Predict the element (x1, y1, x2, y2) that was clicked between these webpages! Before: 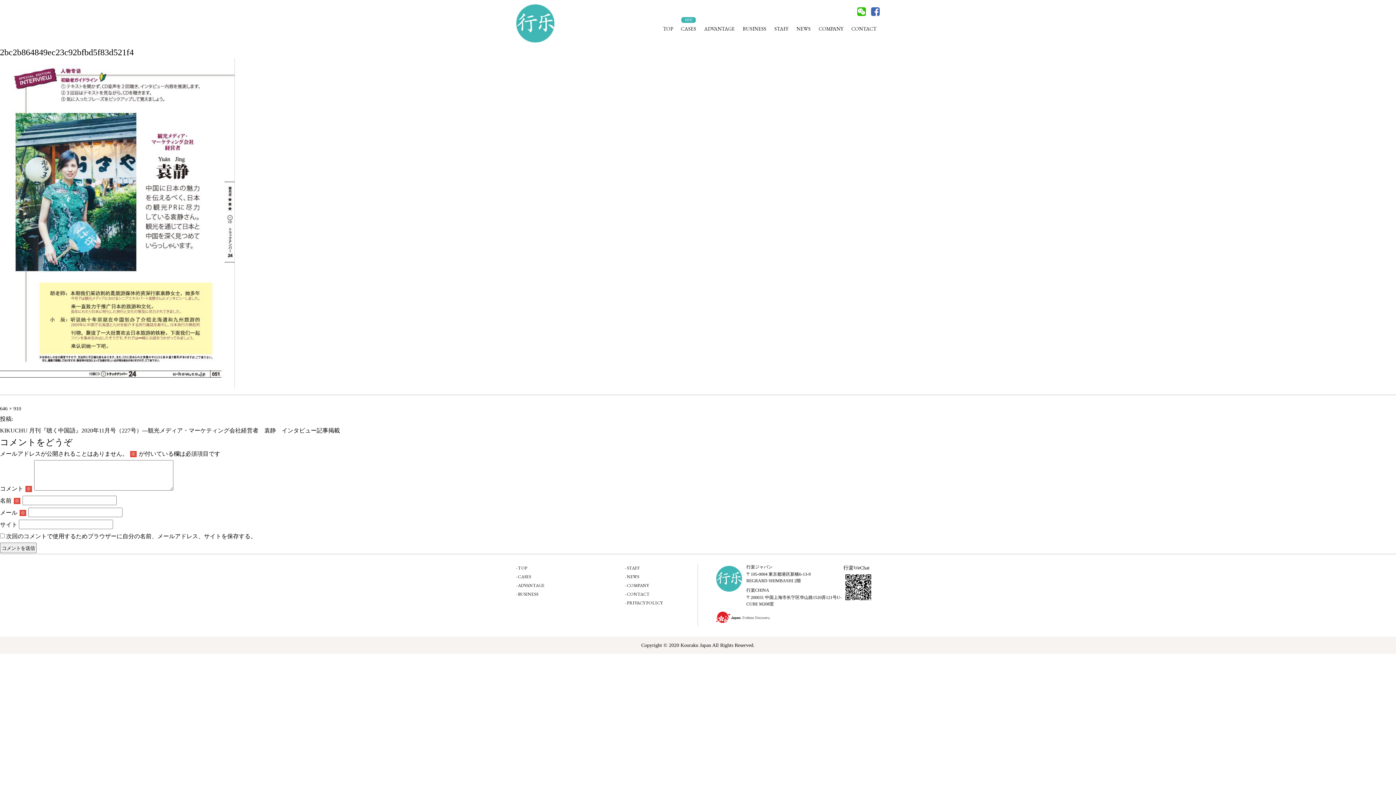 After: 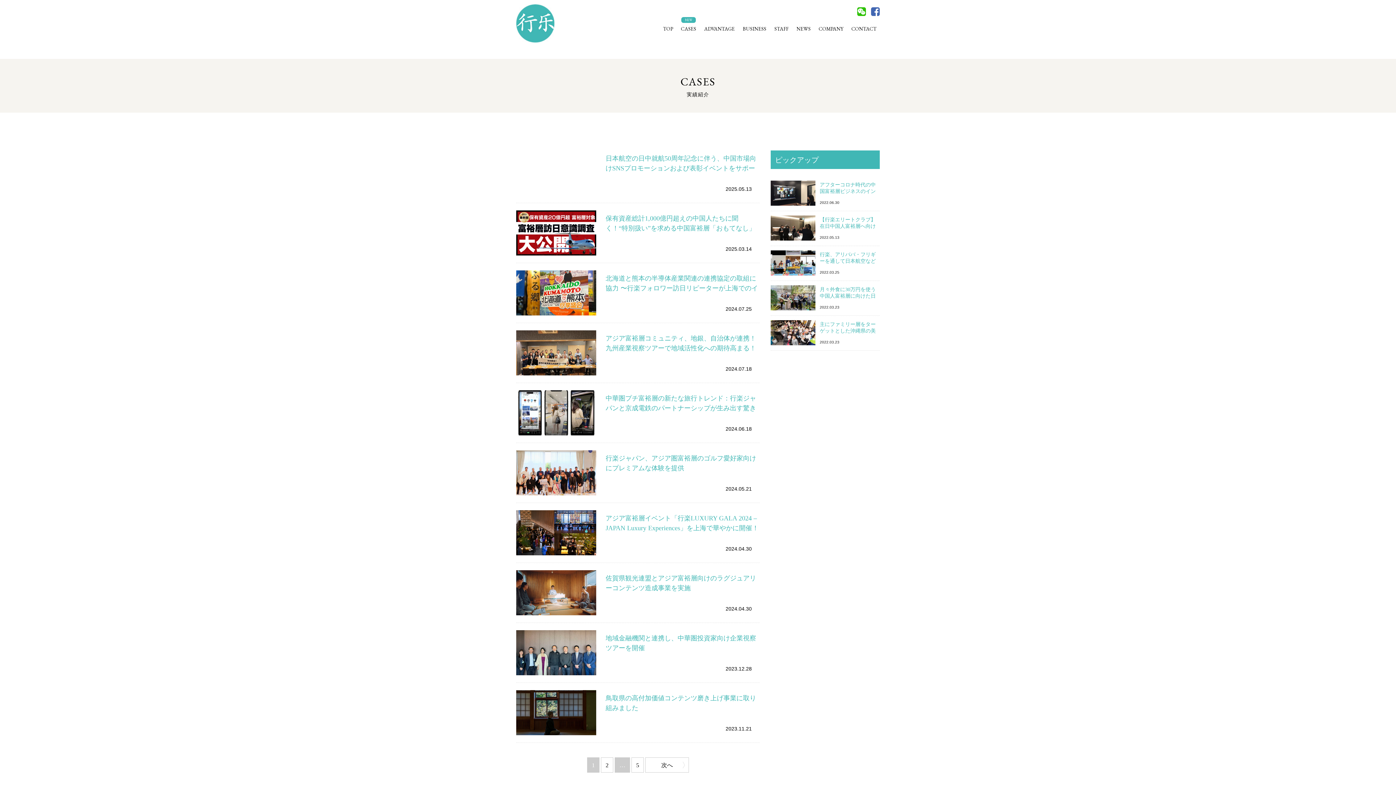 Action: bbox: (518, 574, 531, 580) label: CASES